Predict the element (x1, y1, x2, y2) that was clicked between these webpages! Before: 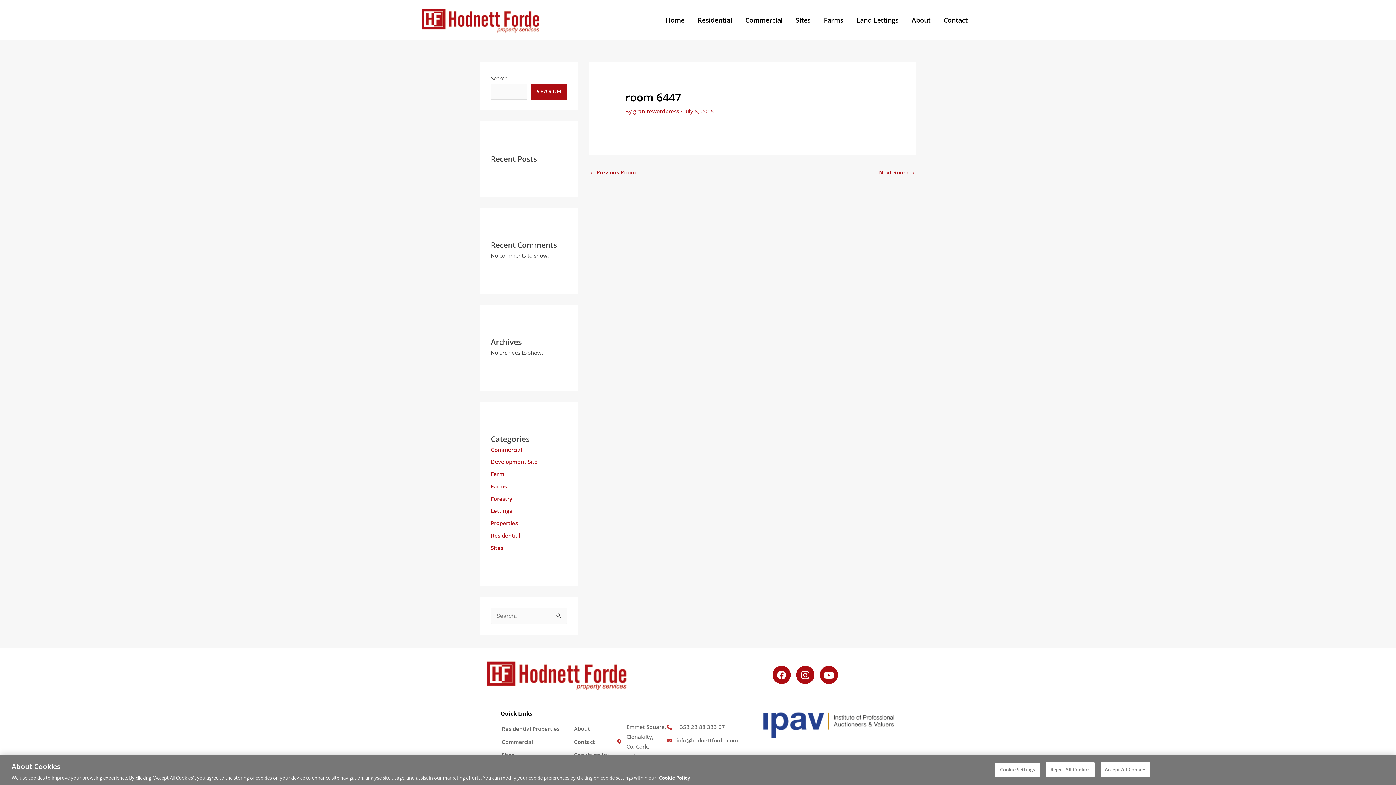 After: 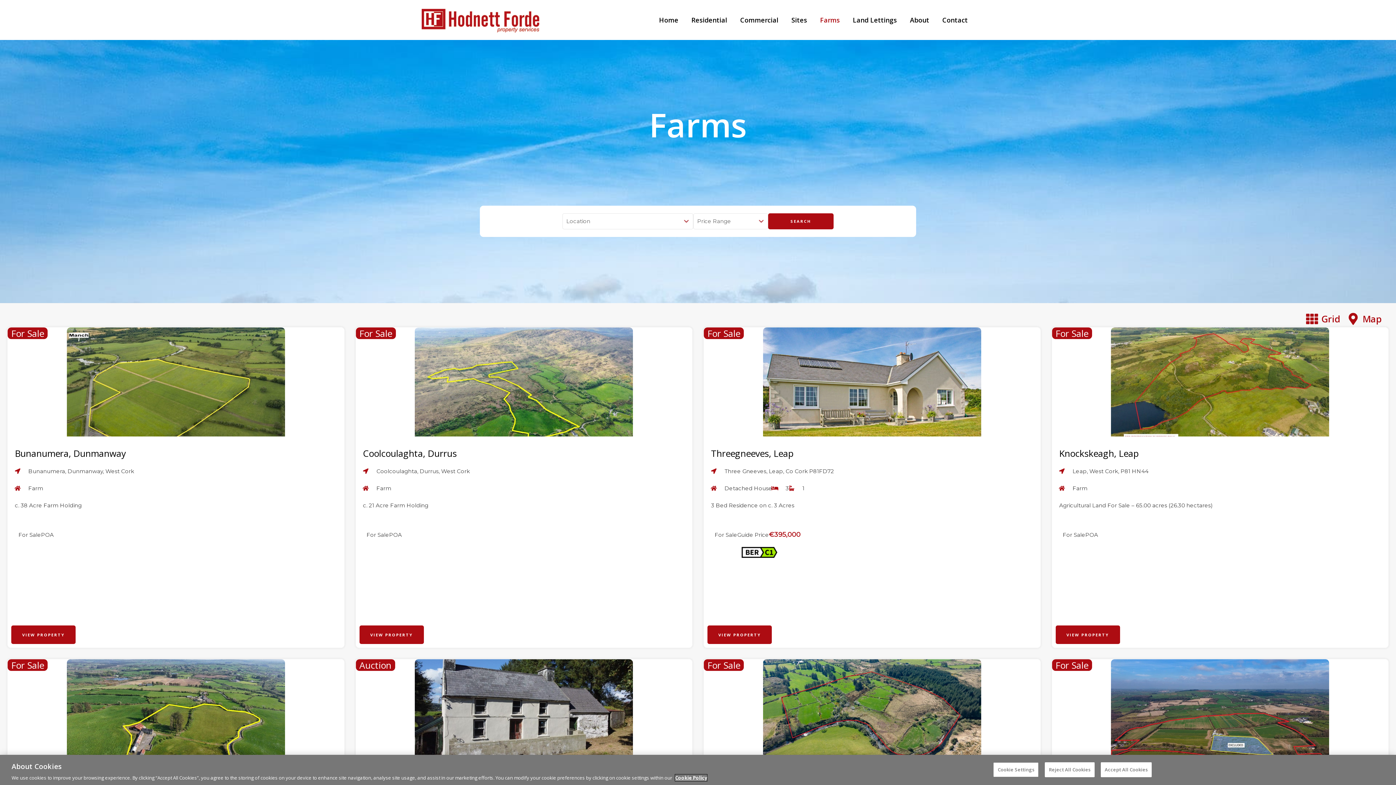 Action: label: Farms bbox: (490, 482, 506, 490)